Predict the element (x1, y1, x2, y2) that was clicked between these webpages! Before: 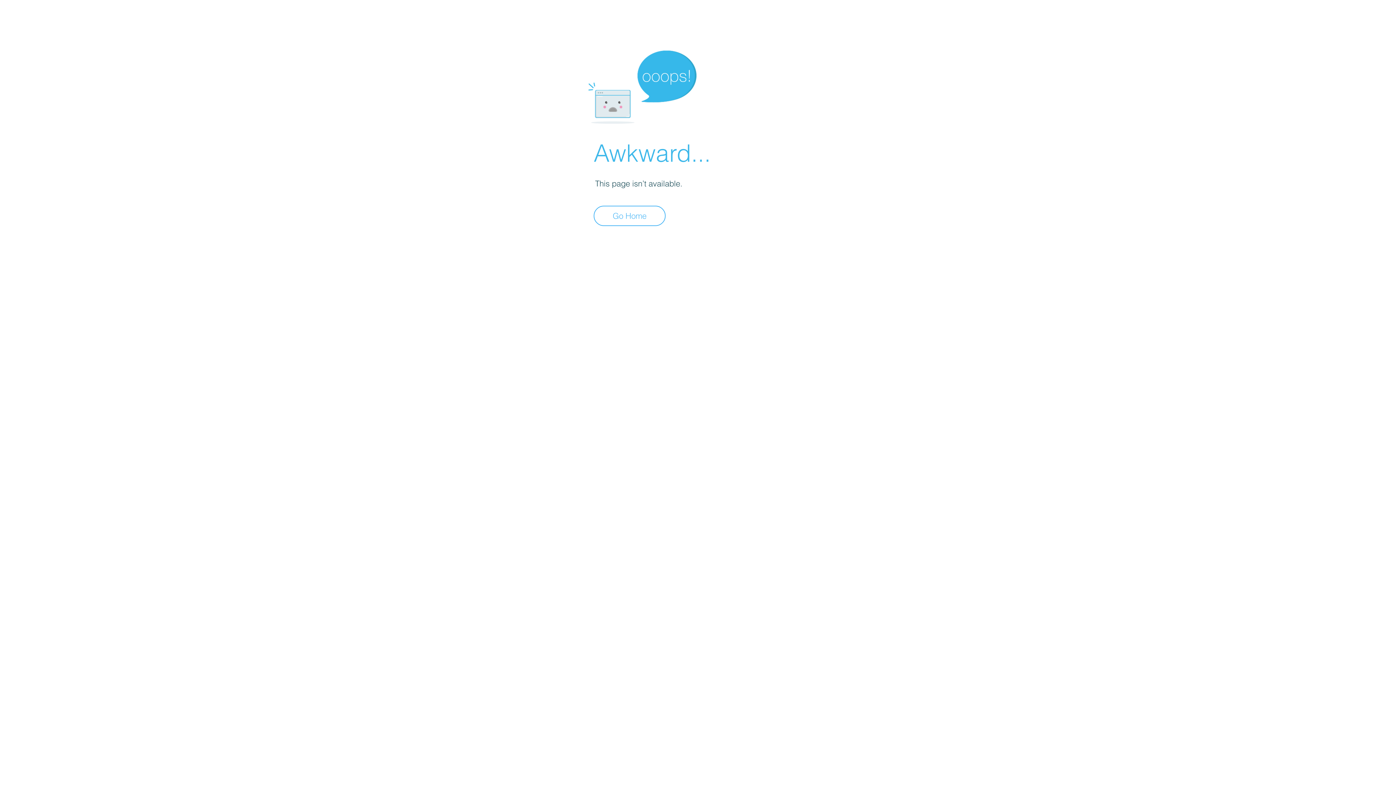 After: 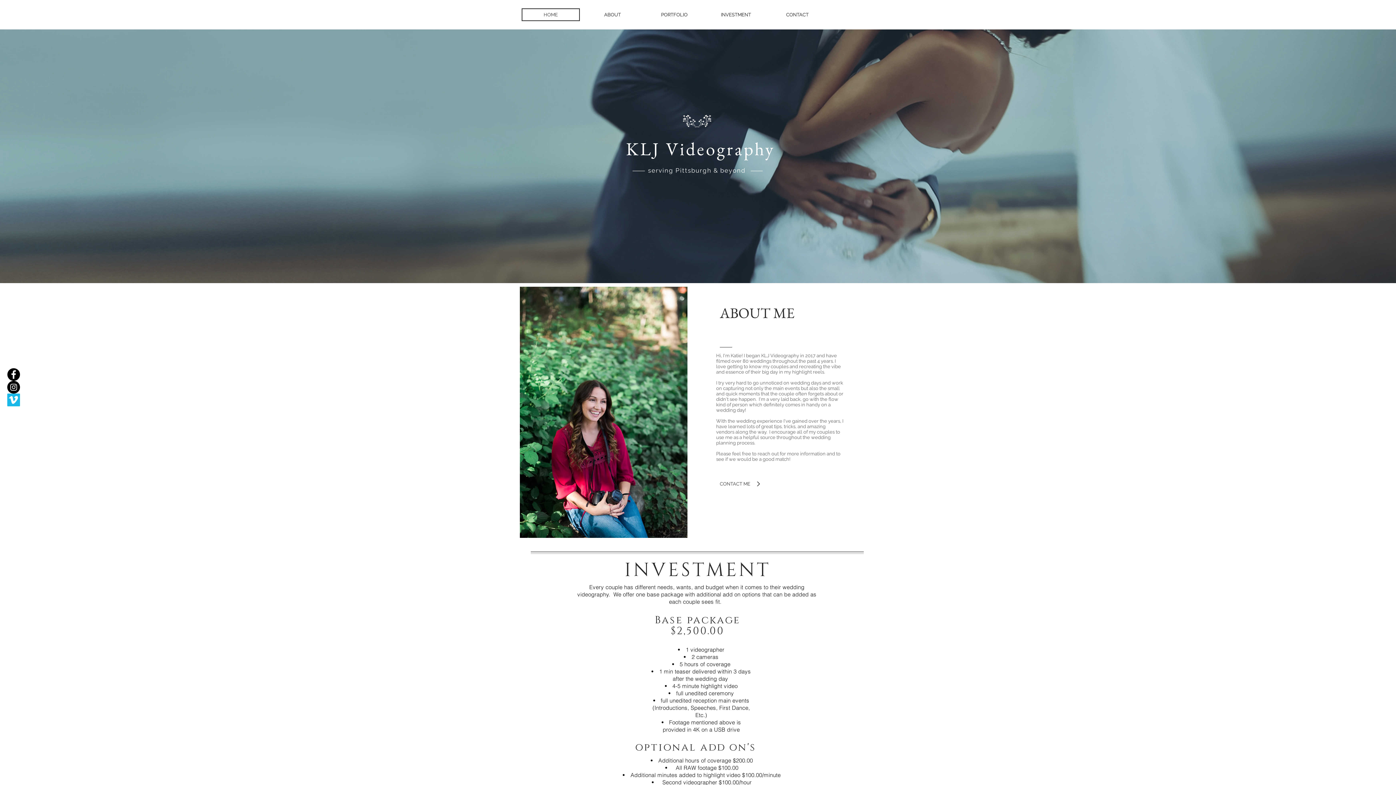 Action: label: Go Home bbox: (593, 205, 665, 226)